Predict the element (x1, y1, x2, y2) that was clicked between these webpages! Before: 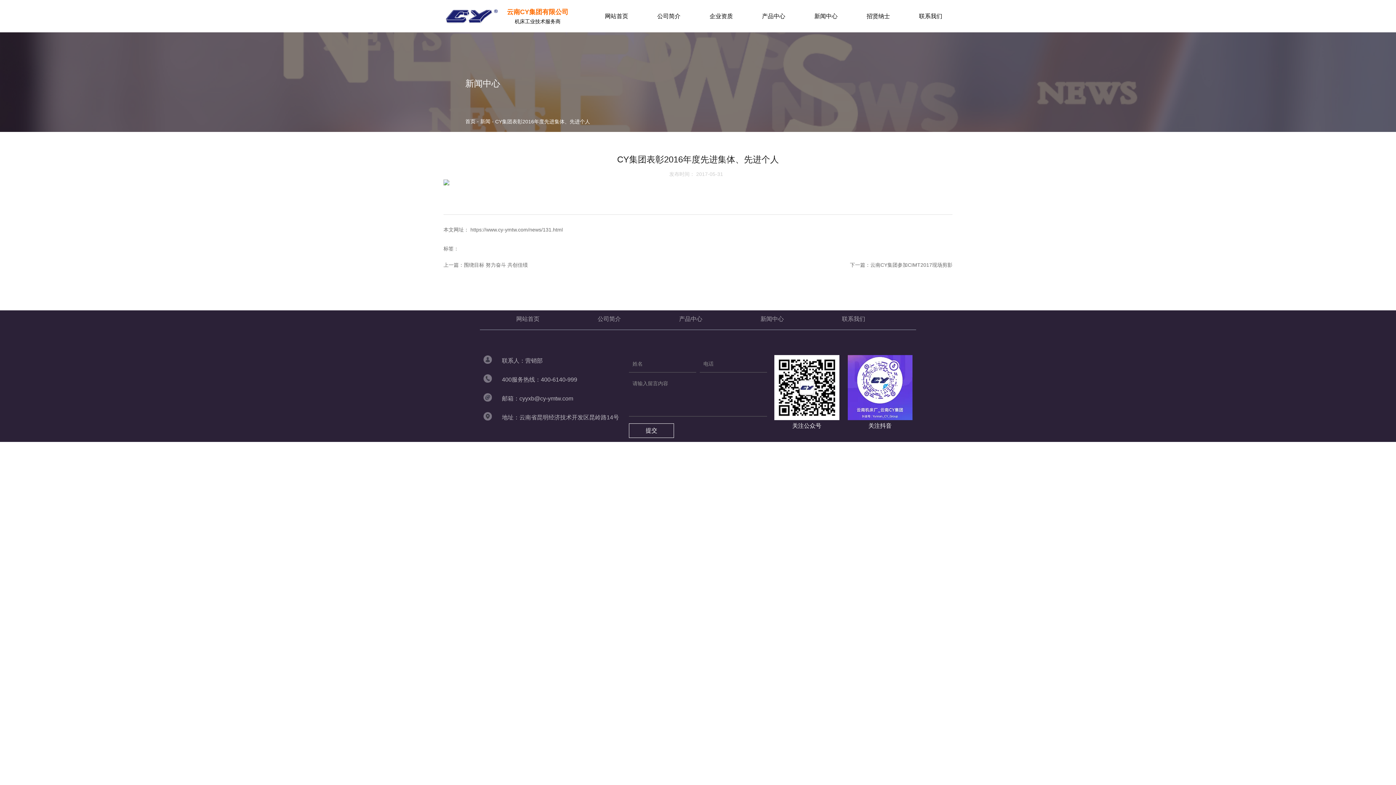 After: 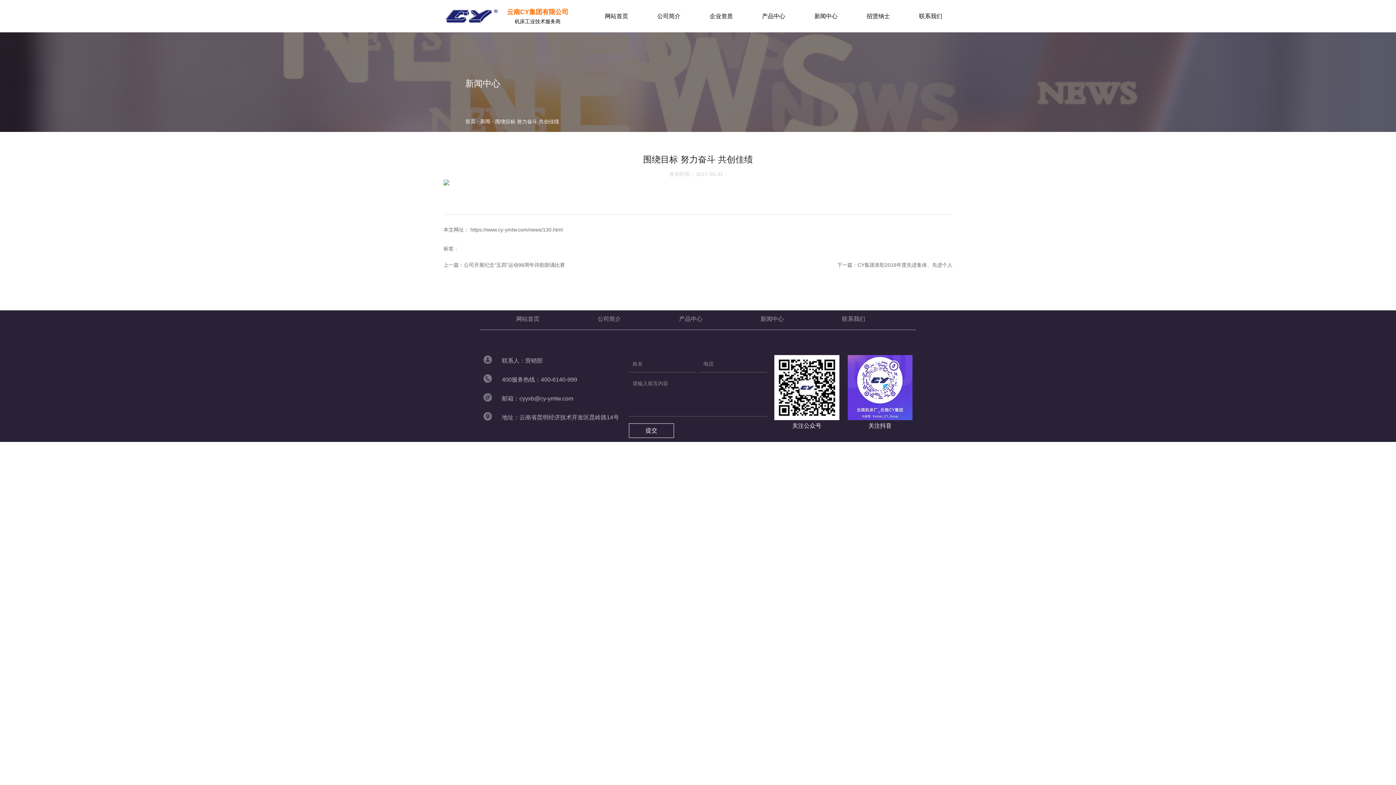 Action: label: 围绕目标 努力奋斗 共创佳绩 bbox: (464, 262, 528, 268)